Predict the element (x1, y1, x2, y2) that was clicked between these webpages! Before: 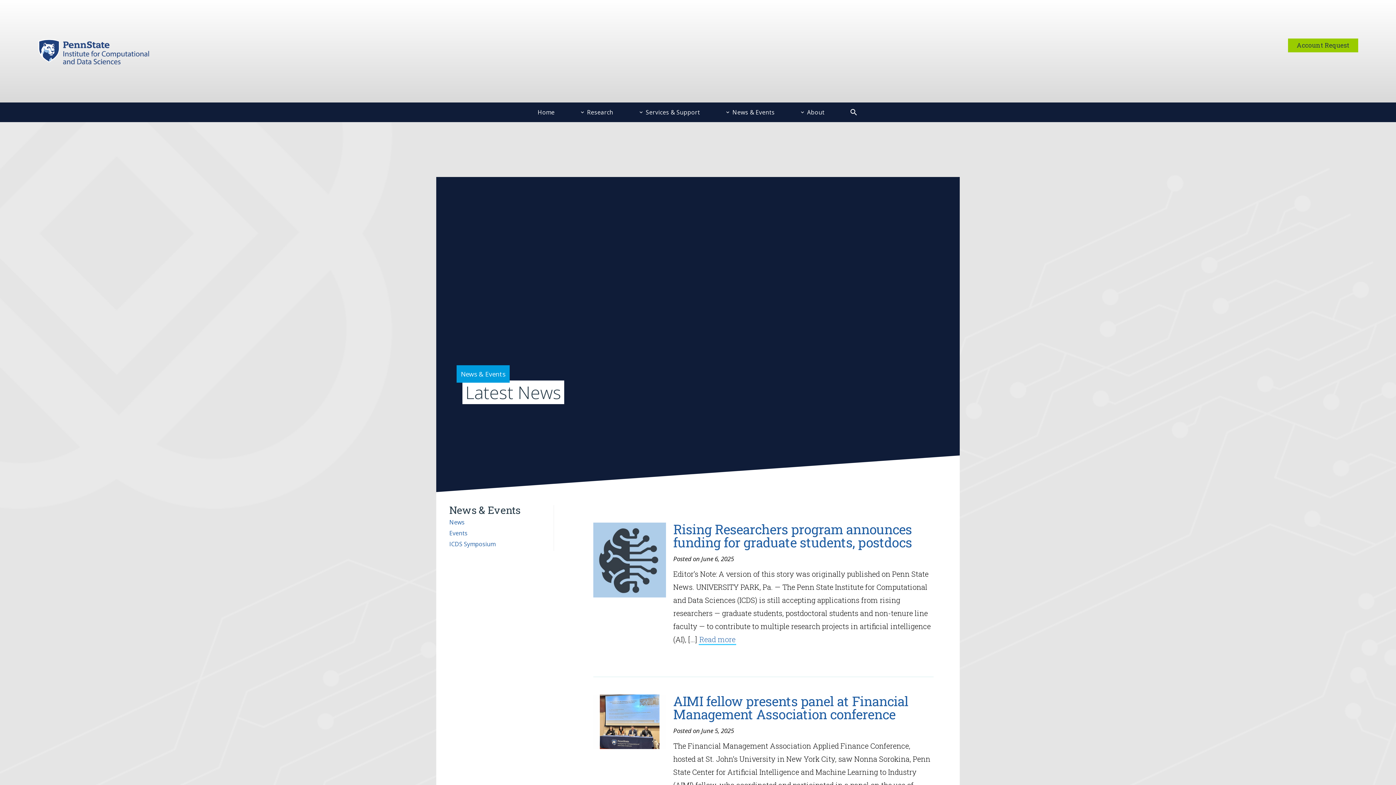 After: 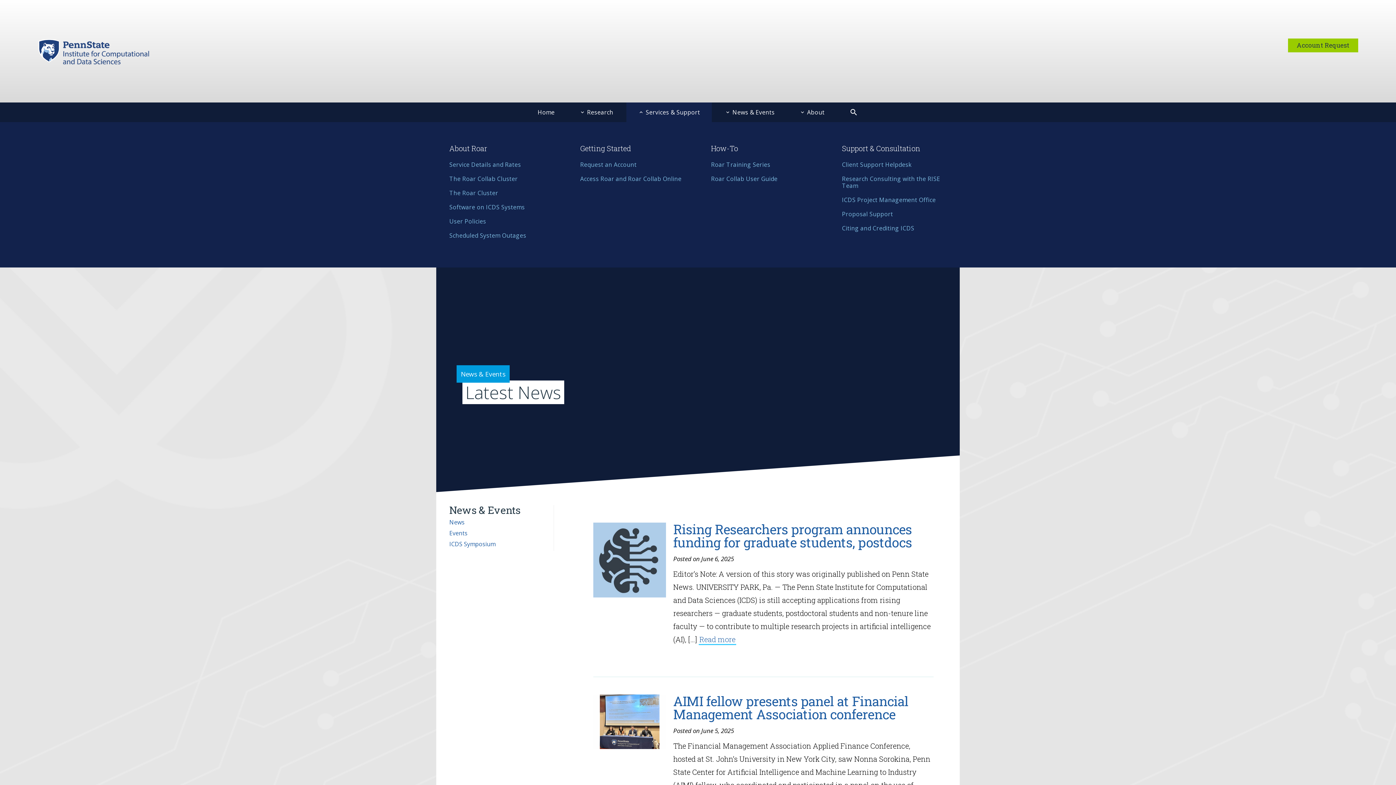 Action: bbox: (626, 102, 711, 122) label:  Services & Support